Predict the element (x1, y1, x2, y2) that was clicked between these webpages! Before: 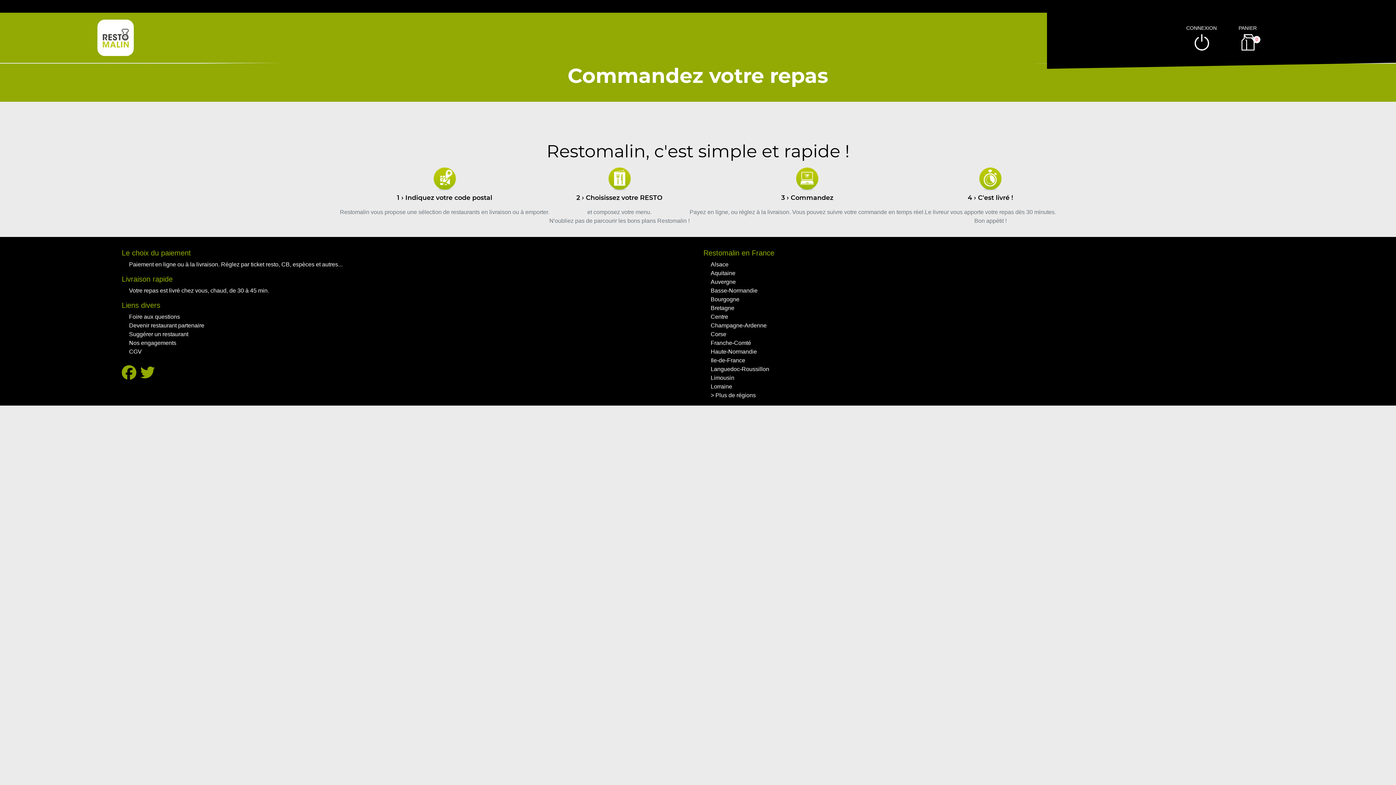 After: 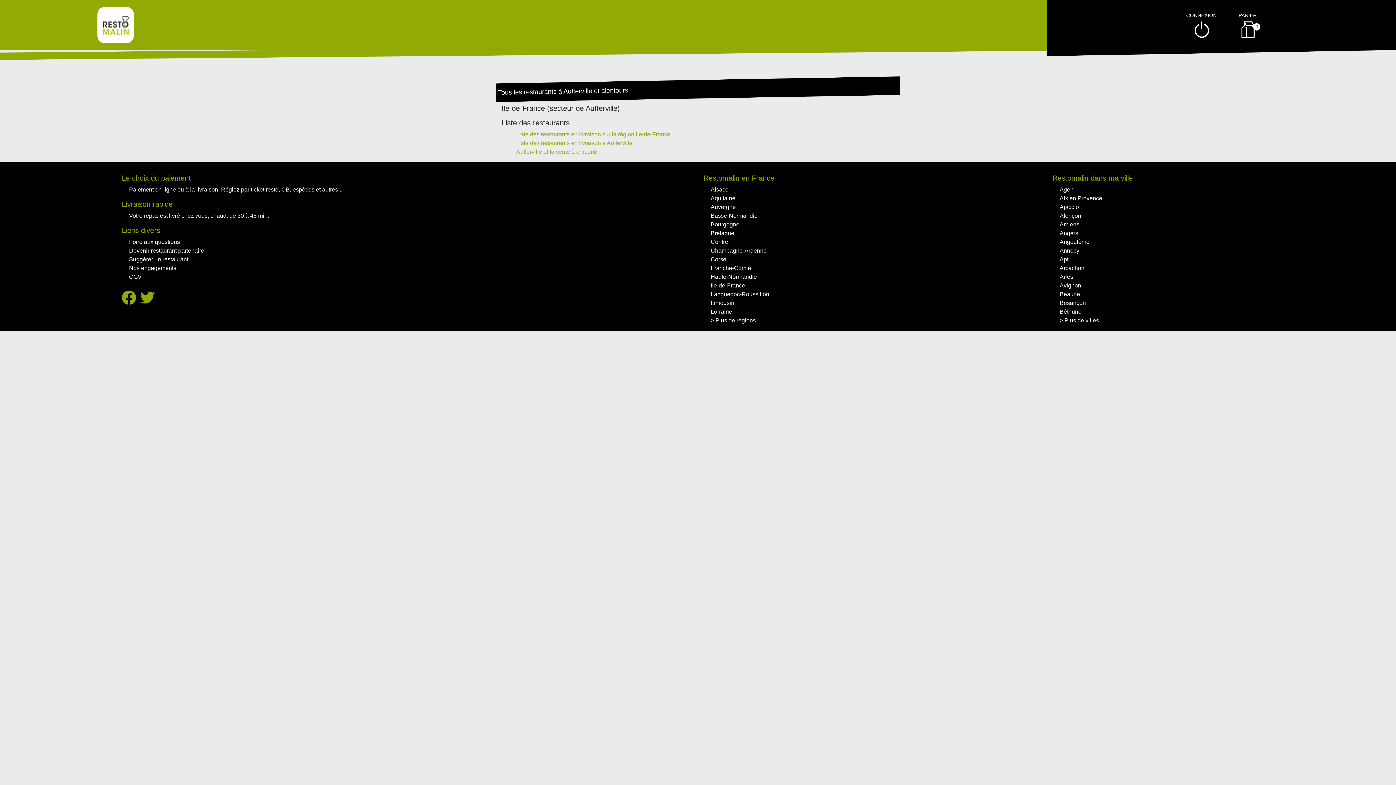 Action: bbox: (710, 357, 745, 363) label: Ile-de-France